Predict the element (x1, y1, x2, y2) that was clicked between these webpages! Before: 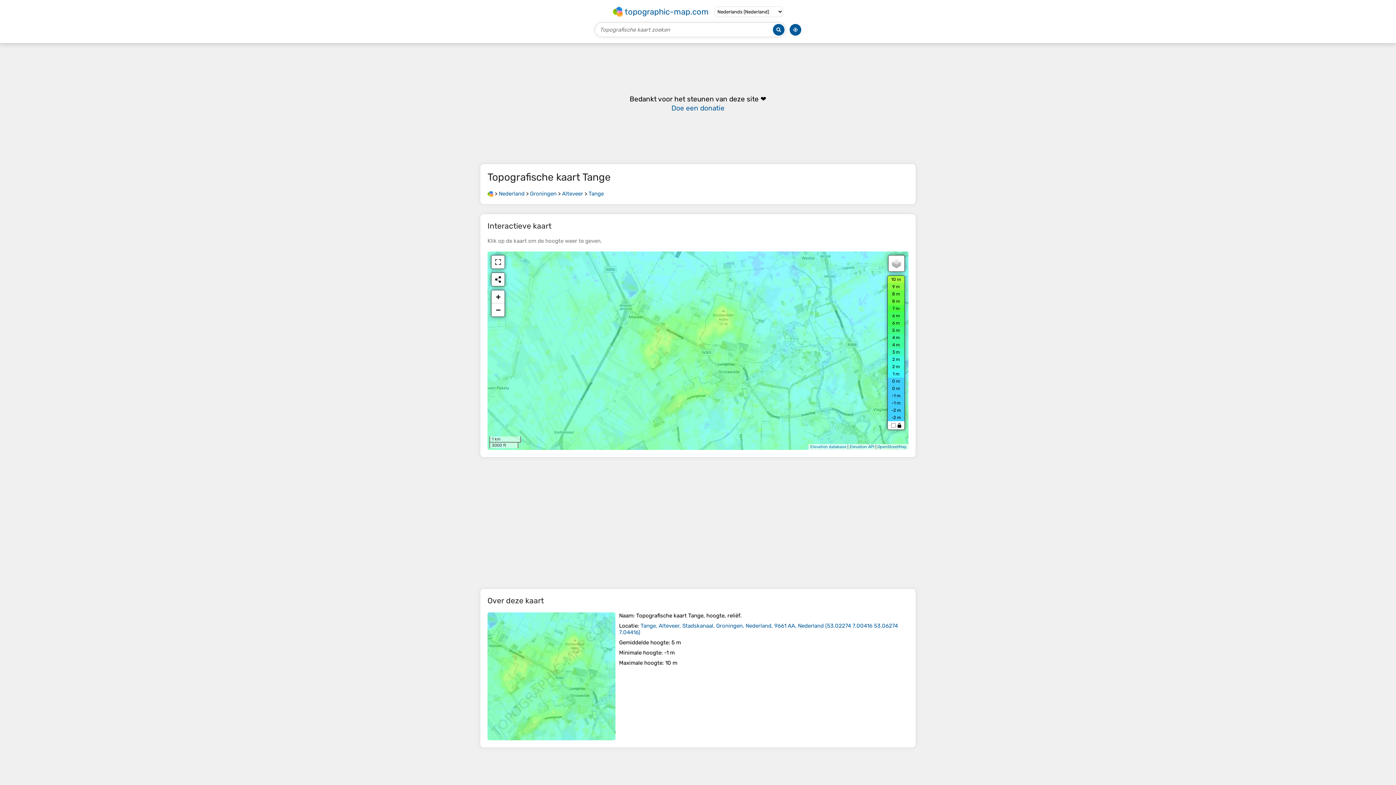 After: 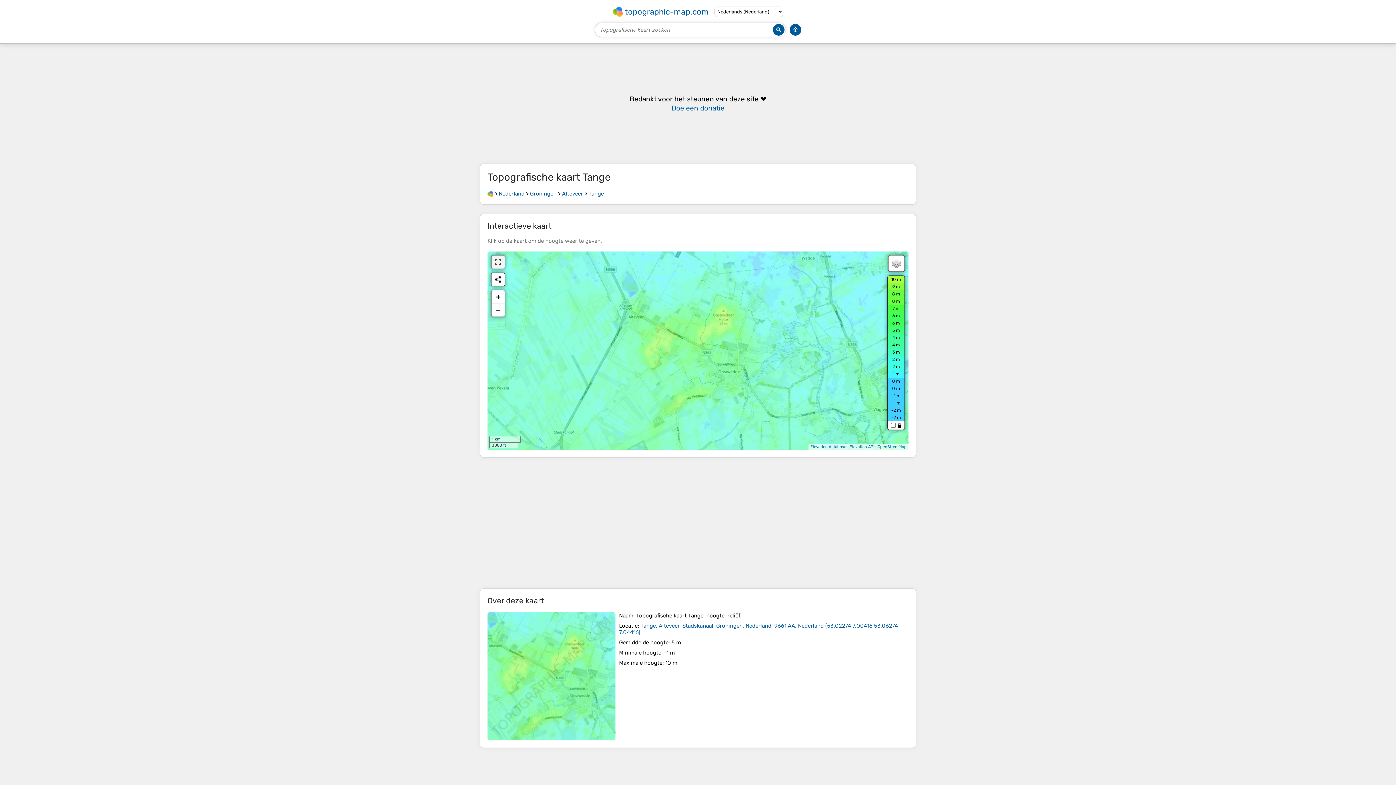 Action: bbox: (491, 255, 504, 268)